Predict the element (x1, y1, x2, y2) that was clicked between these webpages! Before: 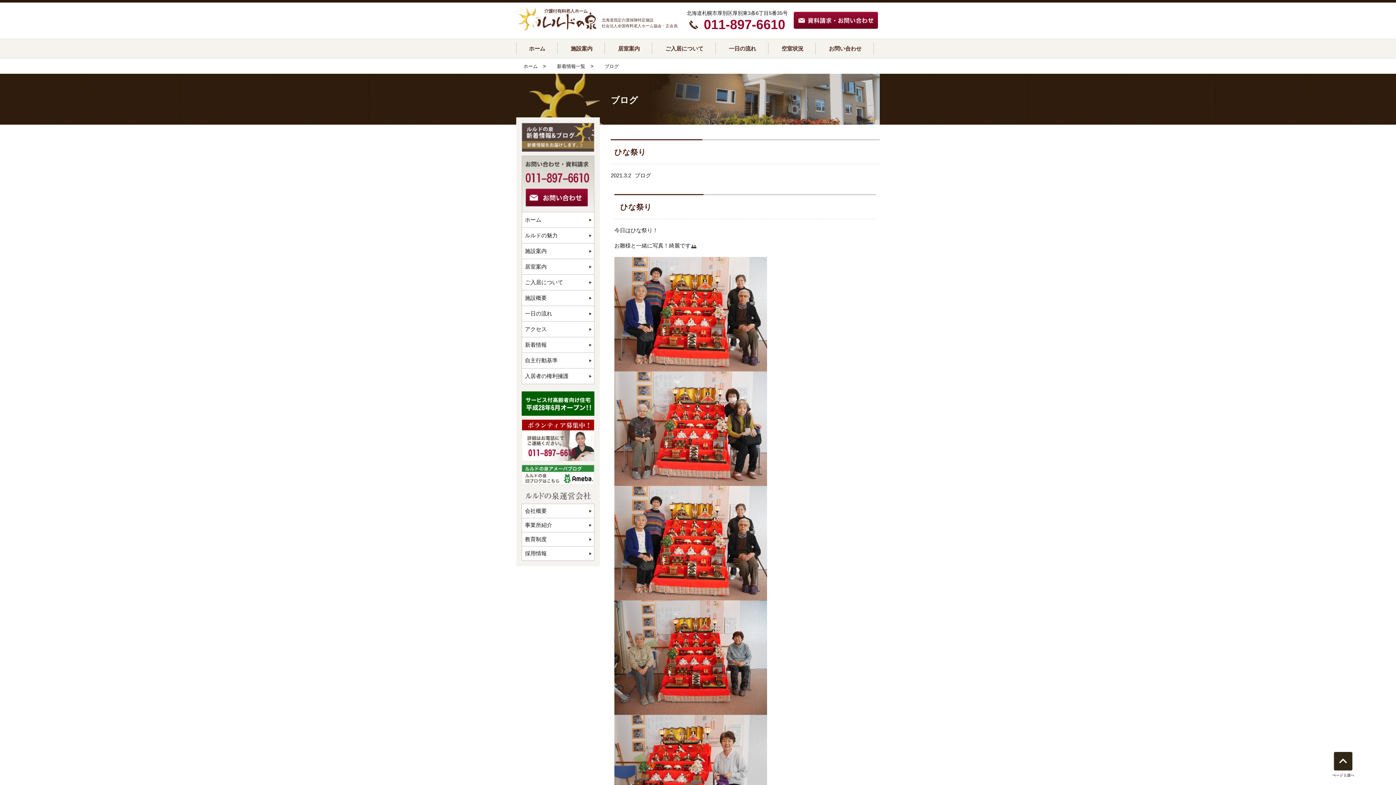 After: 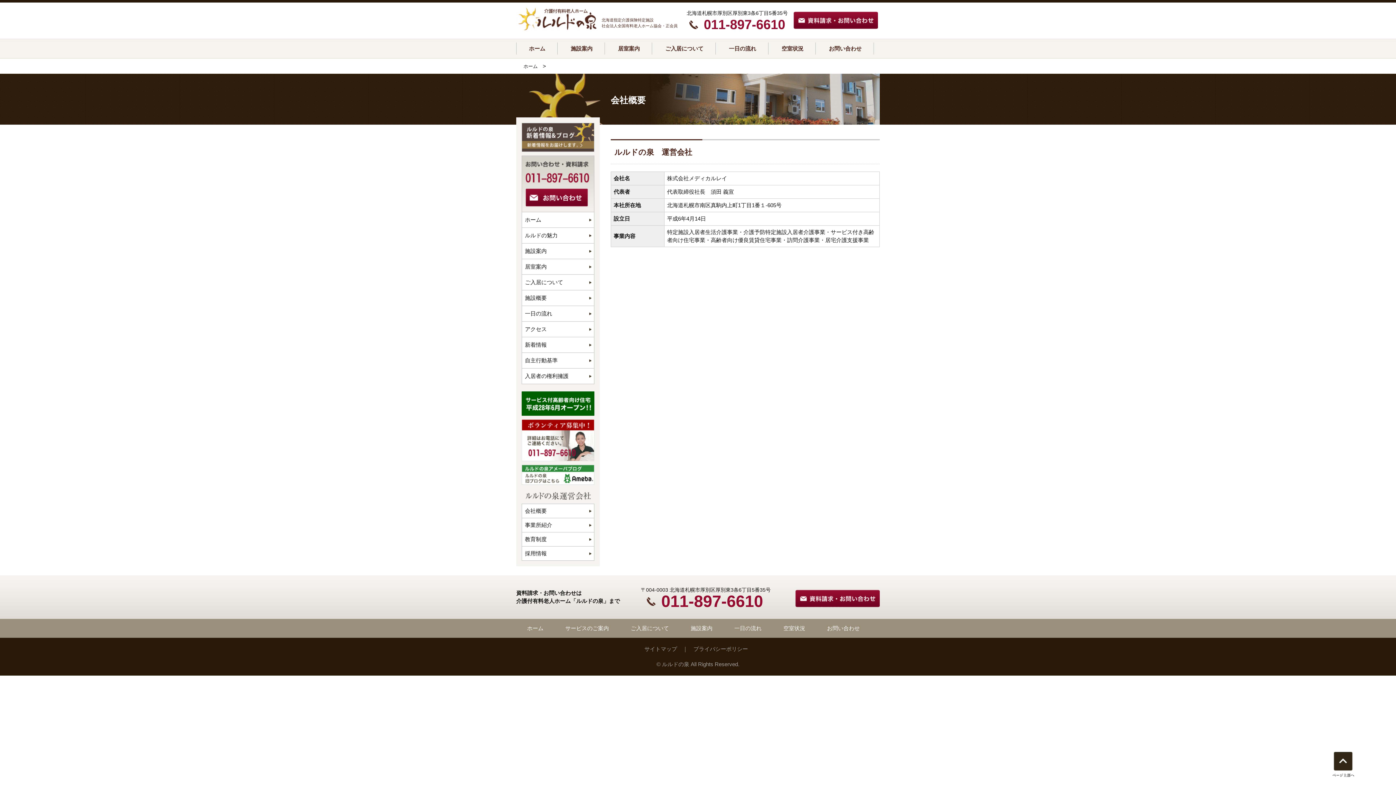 Action: bbox: (522, 504, 594, 518) label: 会社概要